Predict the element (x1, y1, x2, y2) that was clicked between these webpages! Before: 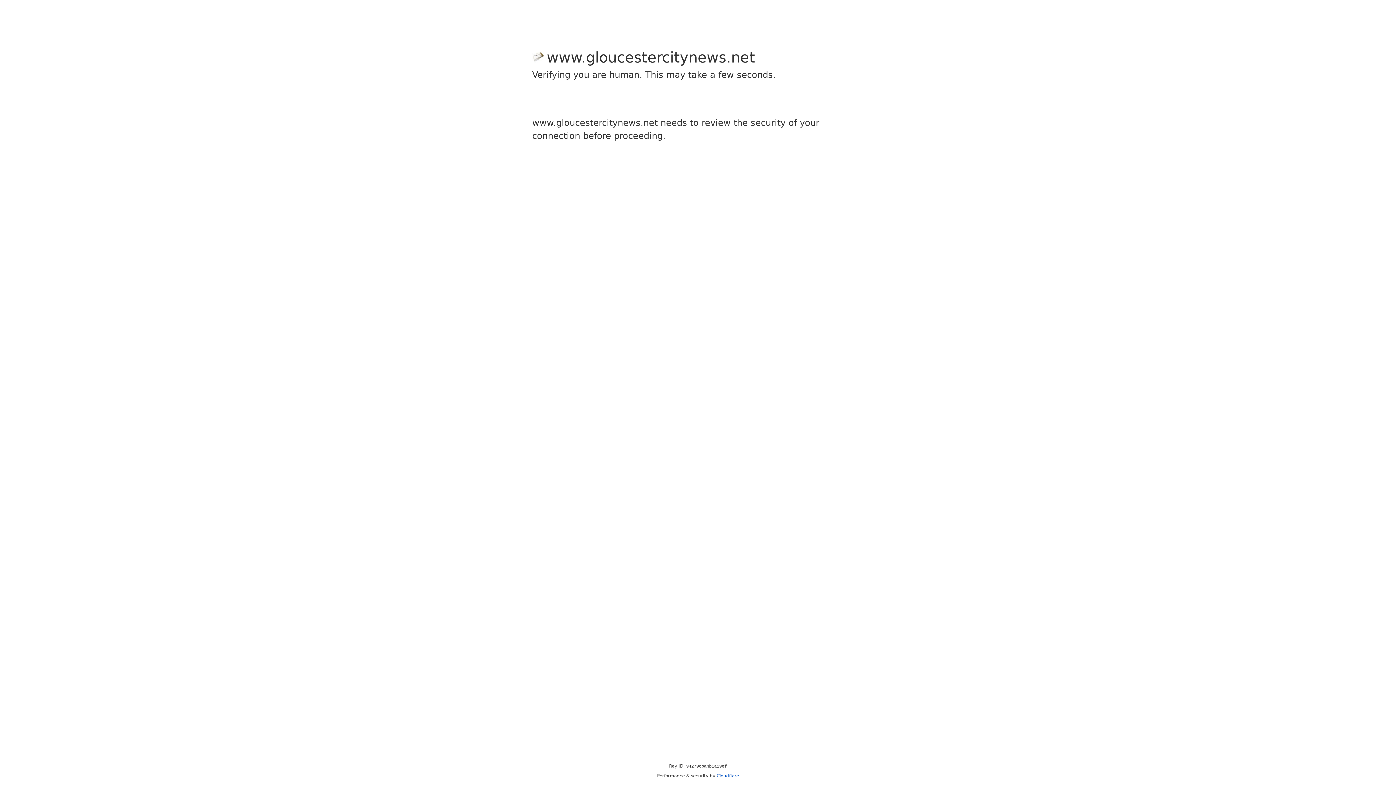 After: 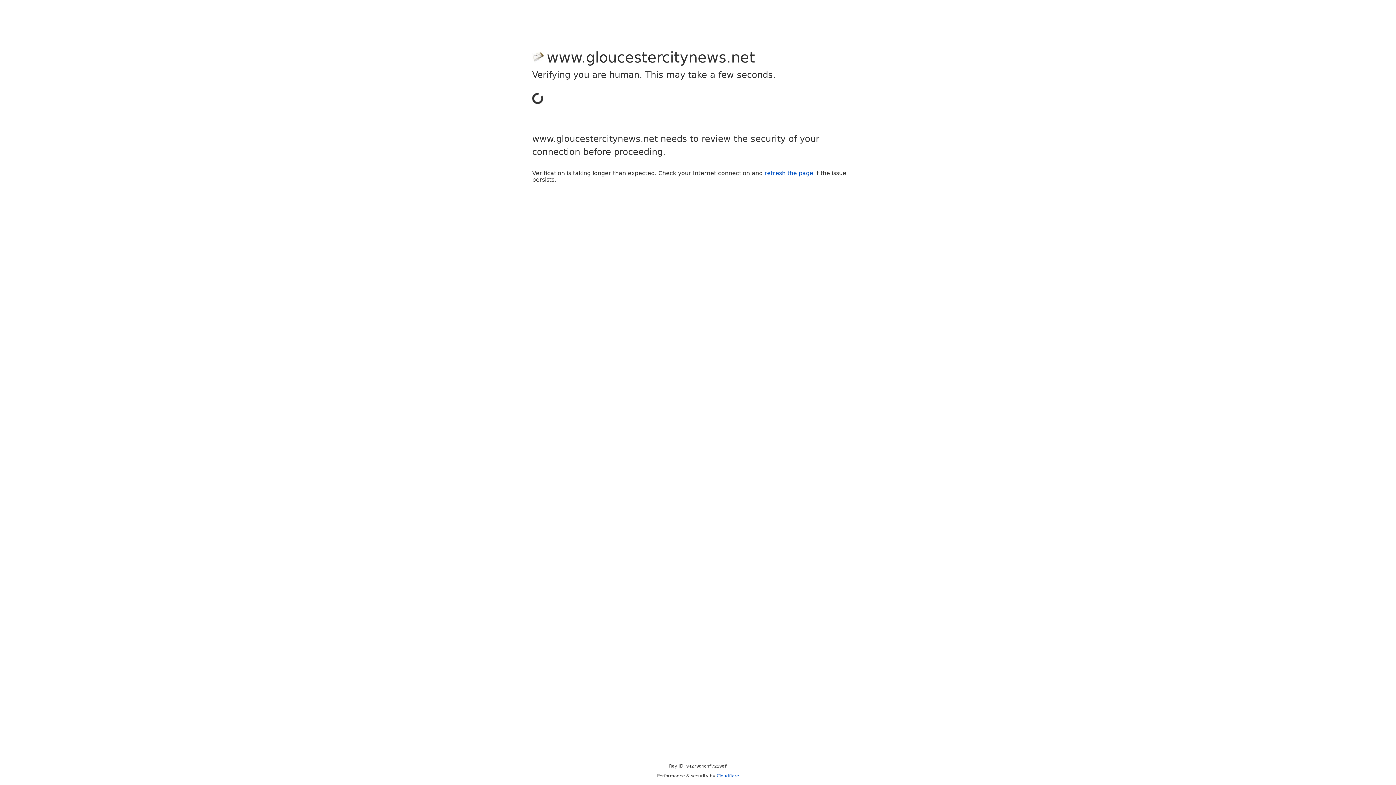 Action: bbox: (716, 773, 739, 778) label: Cloudflare